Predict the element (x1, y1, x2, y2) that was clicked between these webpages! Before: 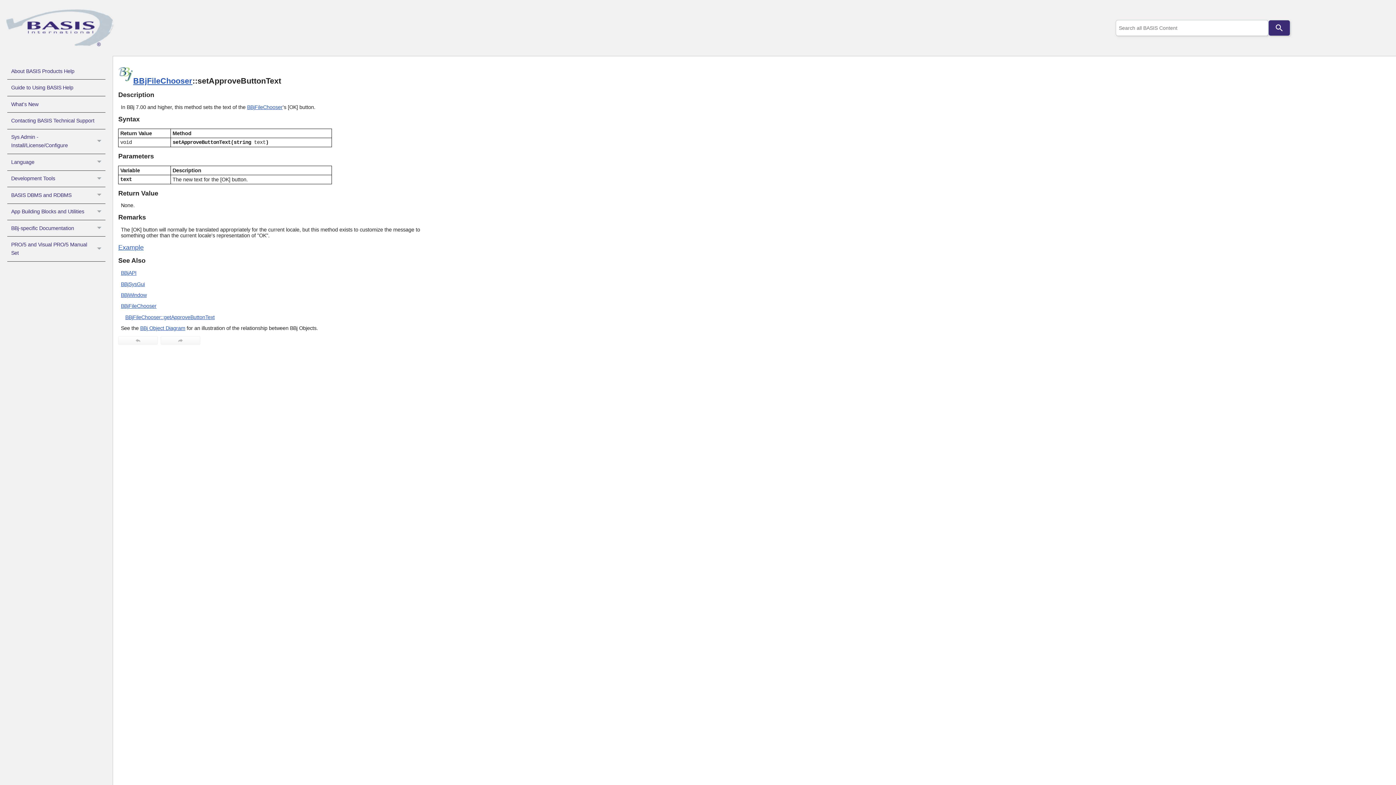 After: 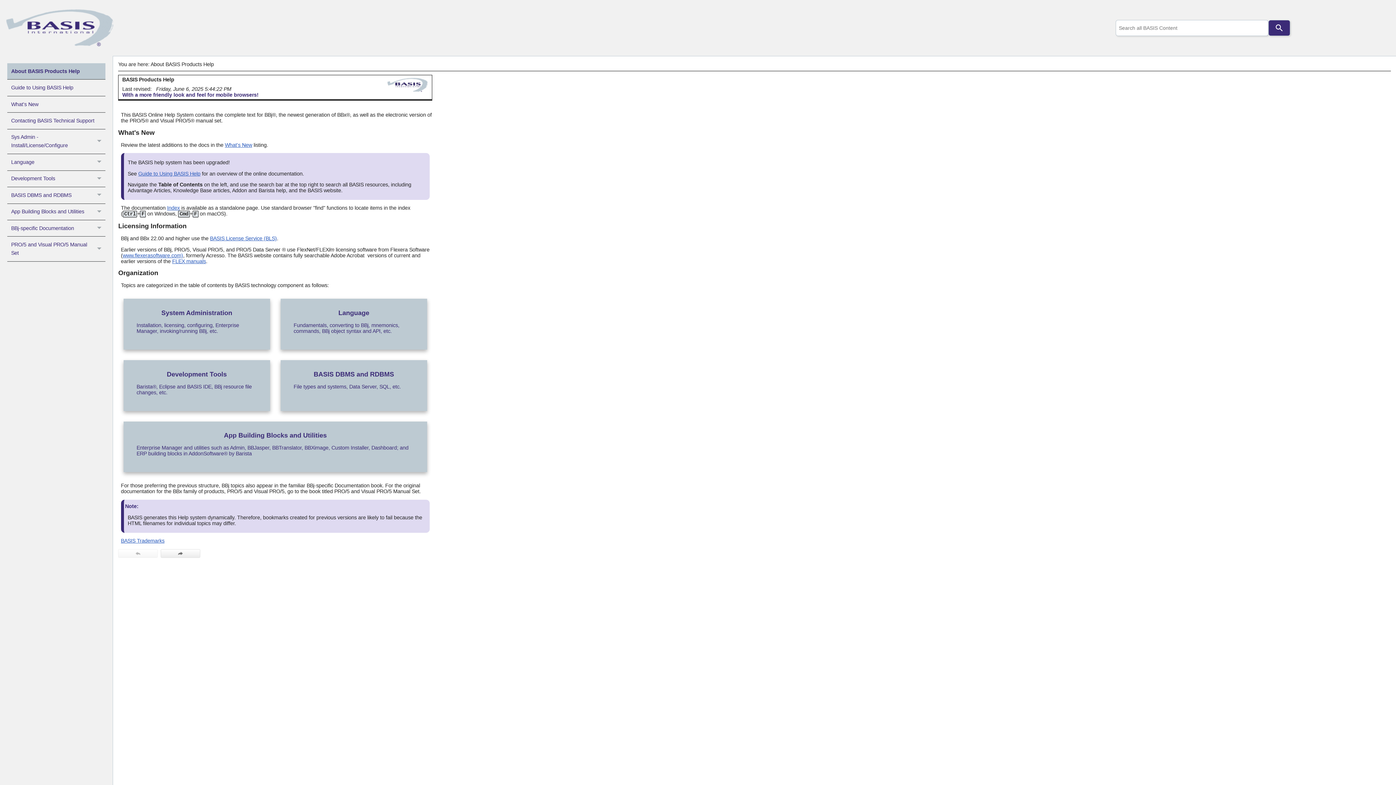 Action: bbox: (5, 9, 114, 46)